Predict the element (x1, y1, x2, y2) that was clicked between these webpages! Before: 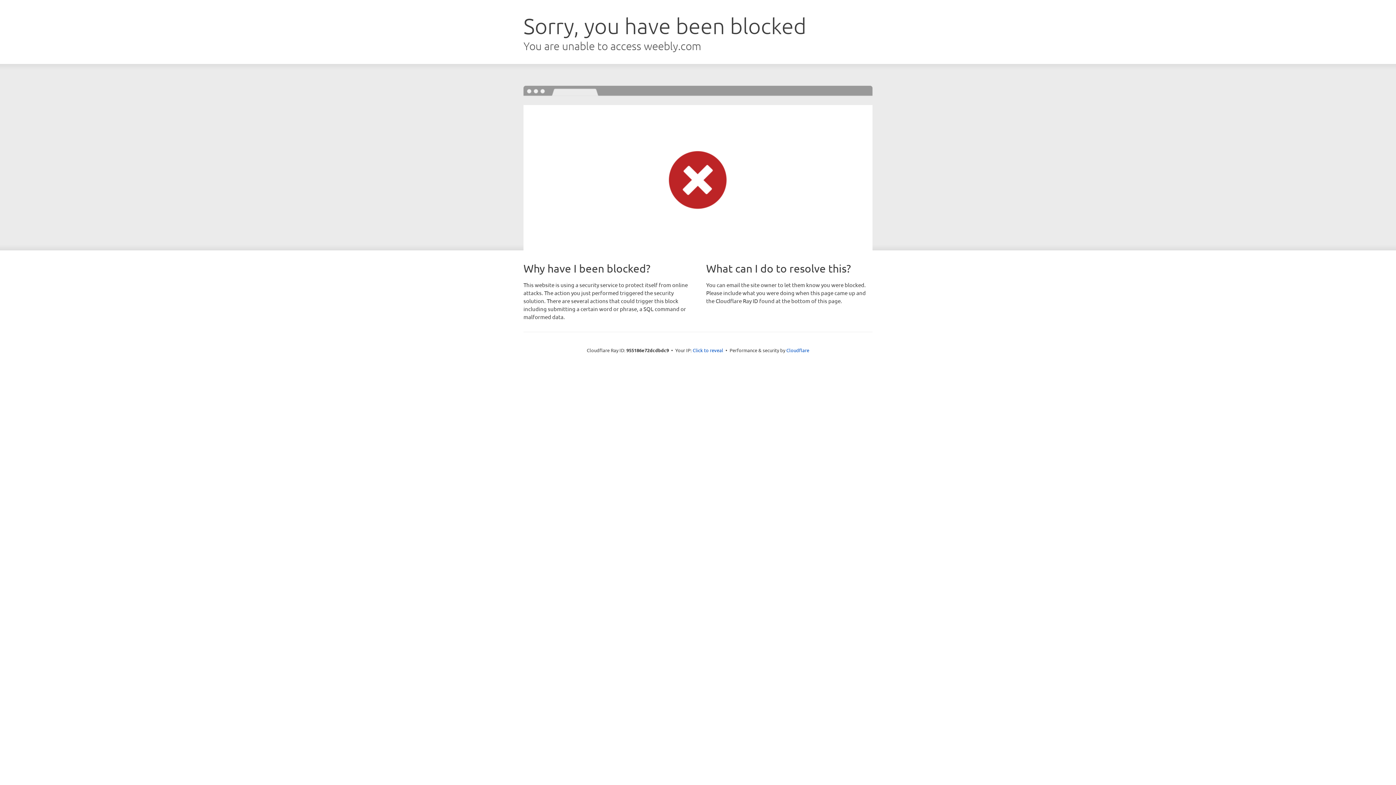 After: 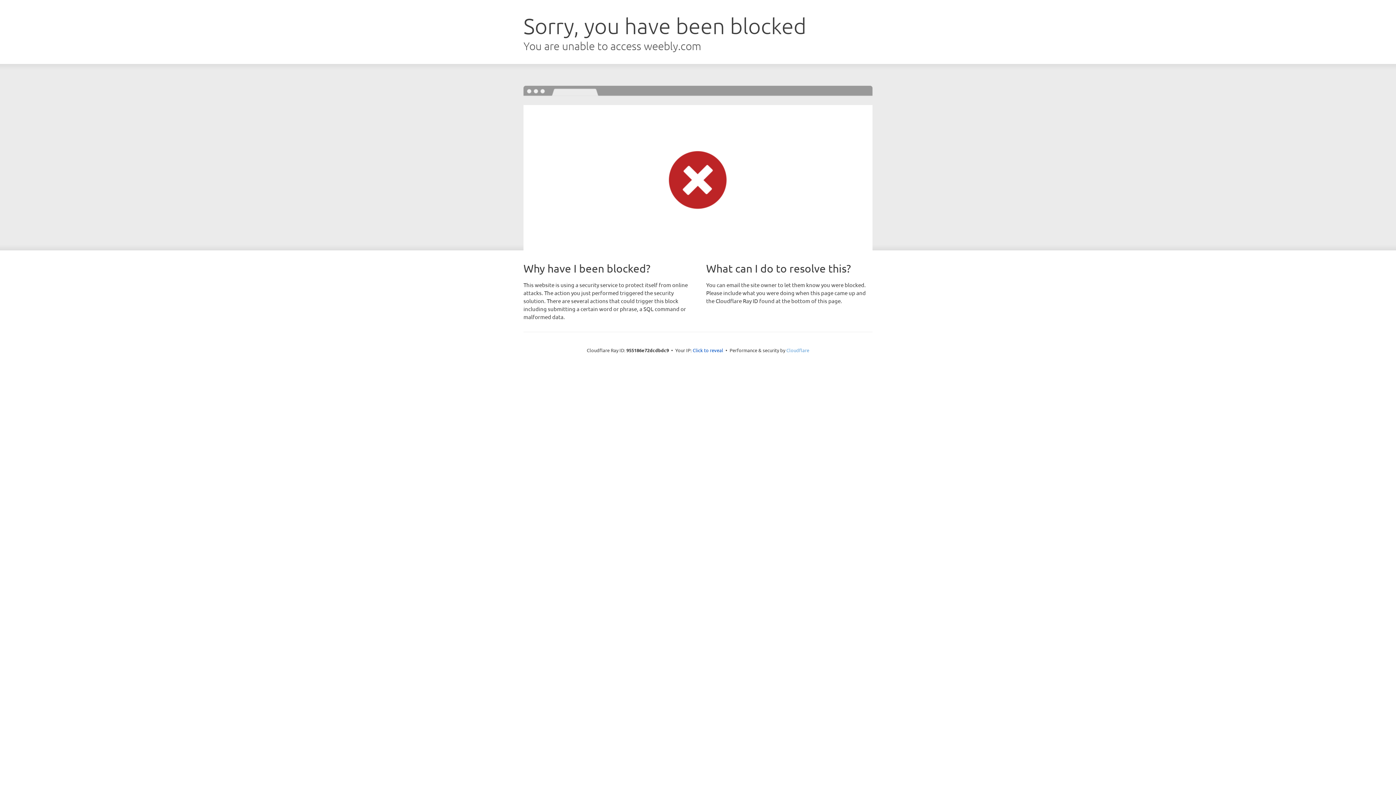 Action: label: Cloudflare bbox: (786, 347, 809, 353)